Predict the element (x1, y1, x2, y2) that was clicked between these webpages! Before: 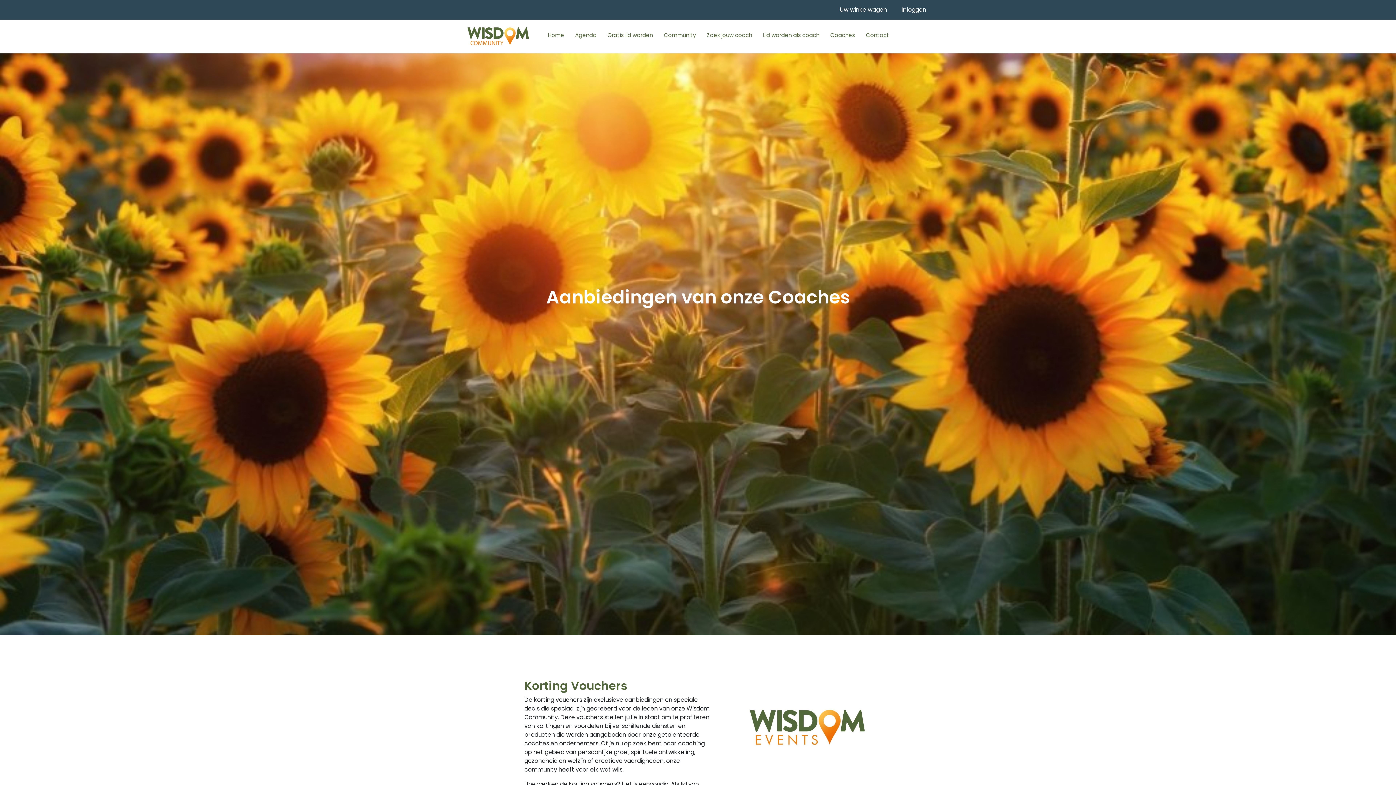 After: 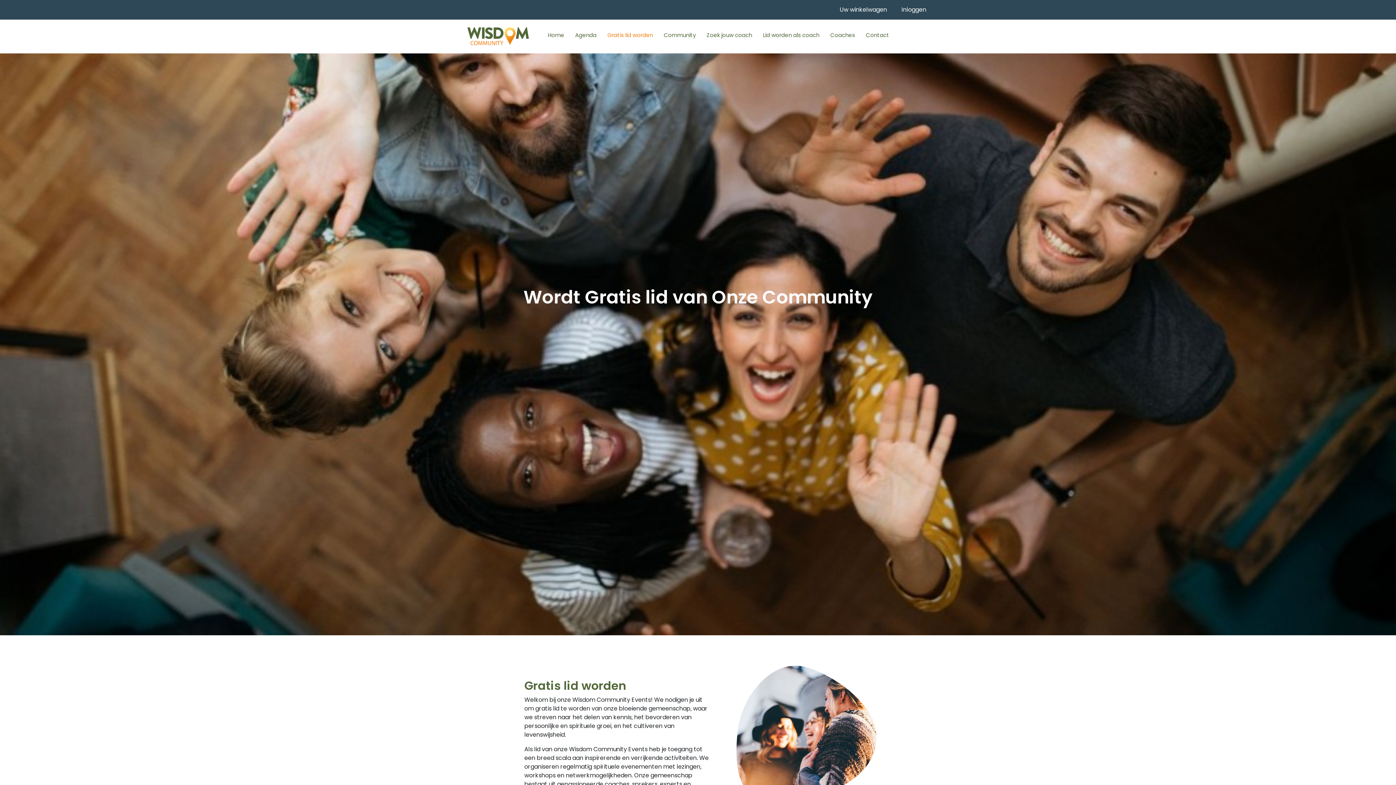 Action: bbox: (607, 31, 653, 38) label: Gratis lid worden